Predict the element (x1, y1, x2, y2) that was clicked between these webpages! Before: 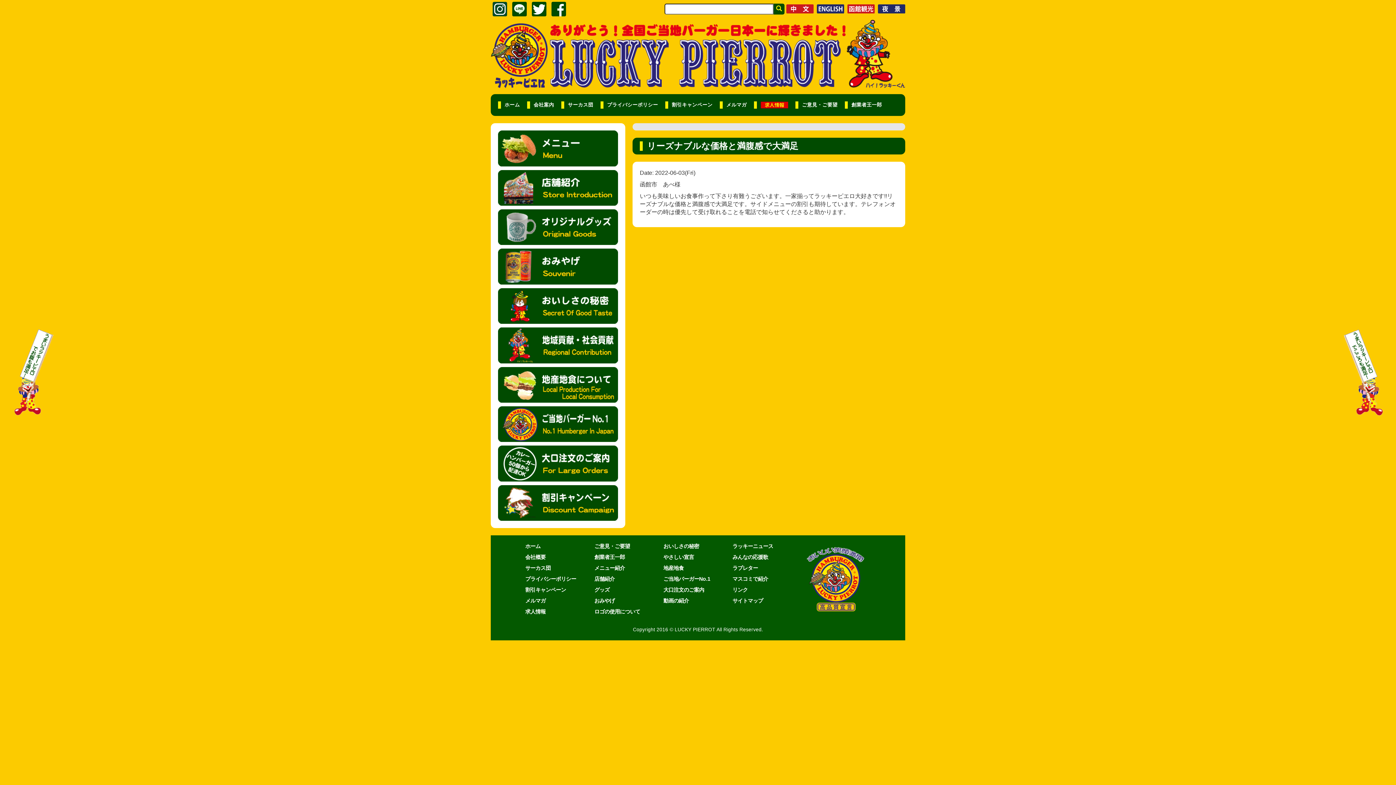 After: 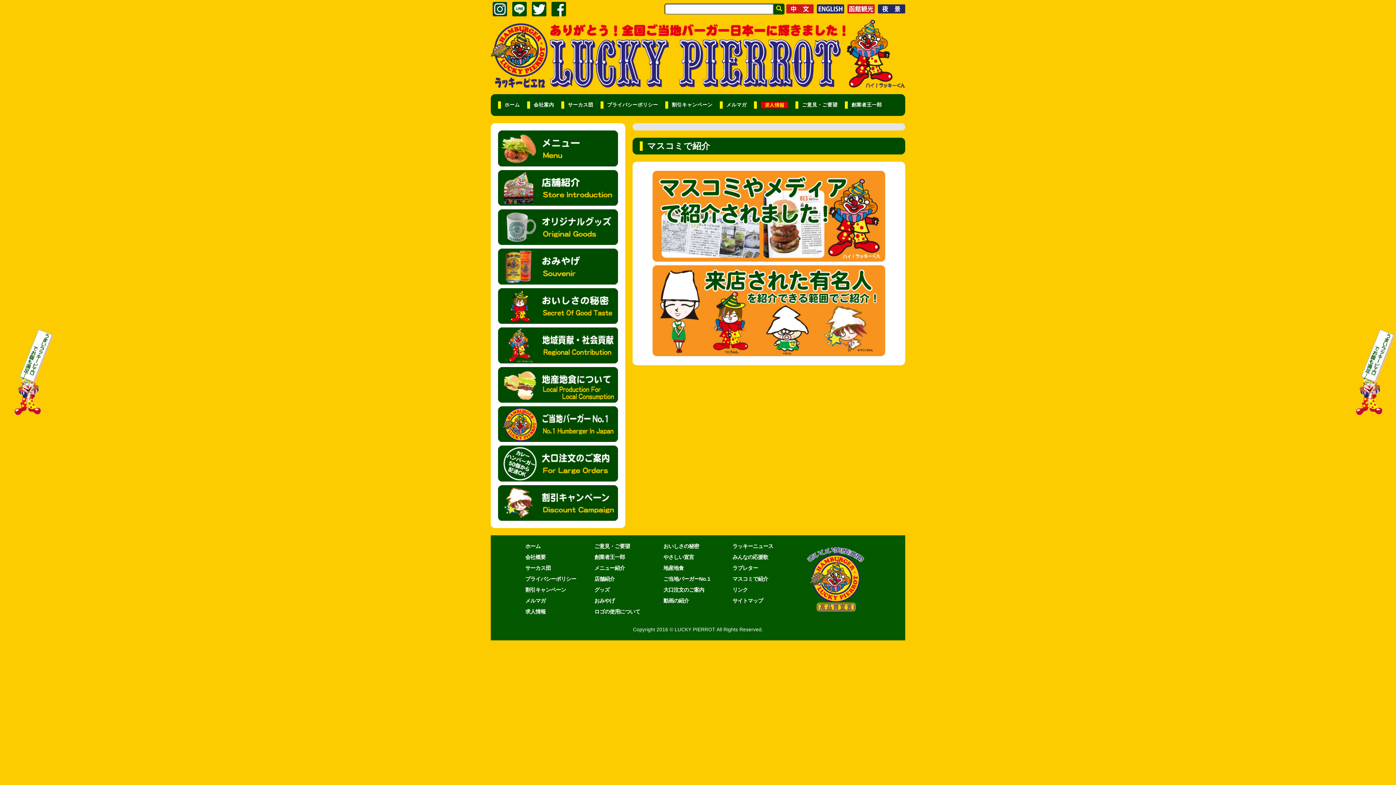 Action: label: マスコミで紹介 bbox: (732, 576, 768, 582)